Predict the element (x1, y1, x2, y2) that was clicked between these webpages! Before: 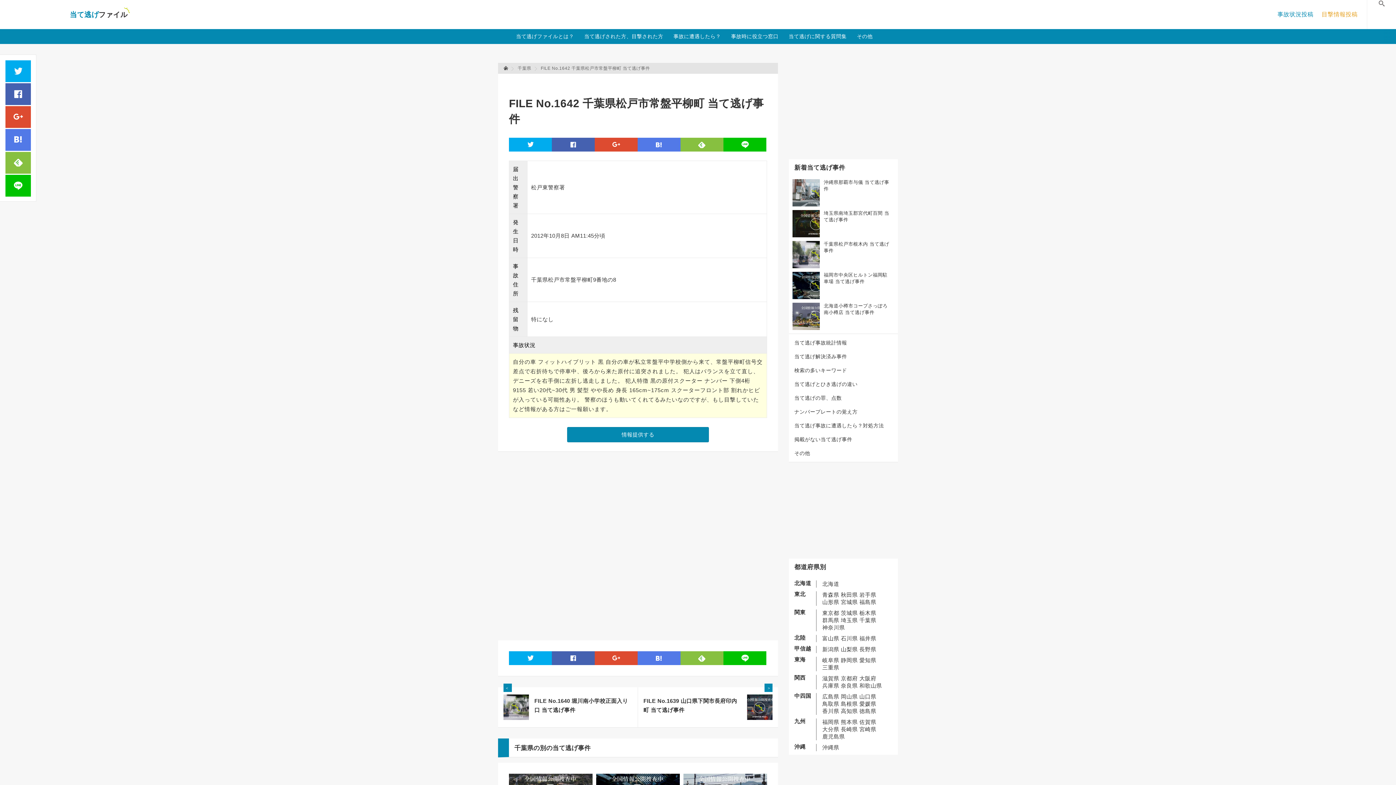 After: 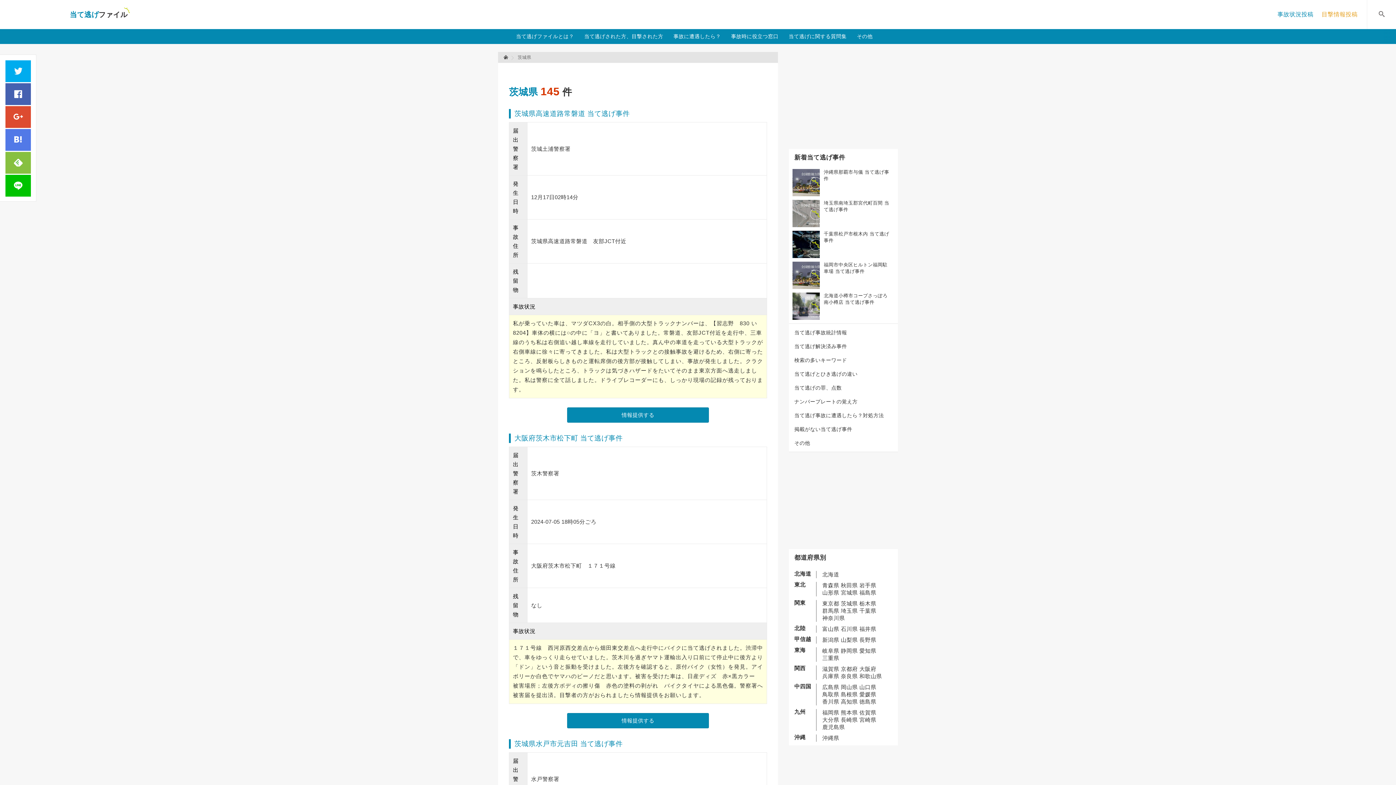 Action: bbox: (841, 609, 858, 617) label: 茨城県